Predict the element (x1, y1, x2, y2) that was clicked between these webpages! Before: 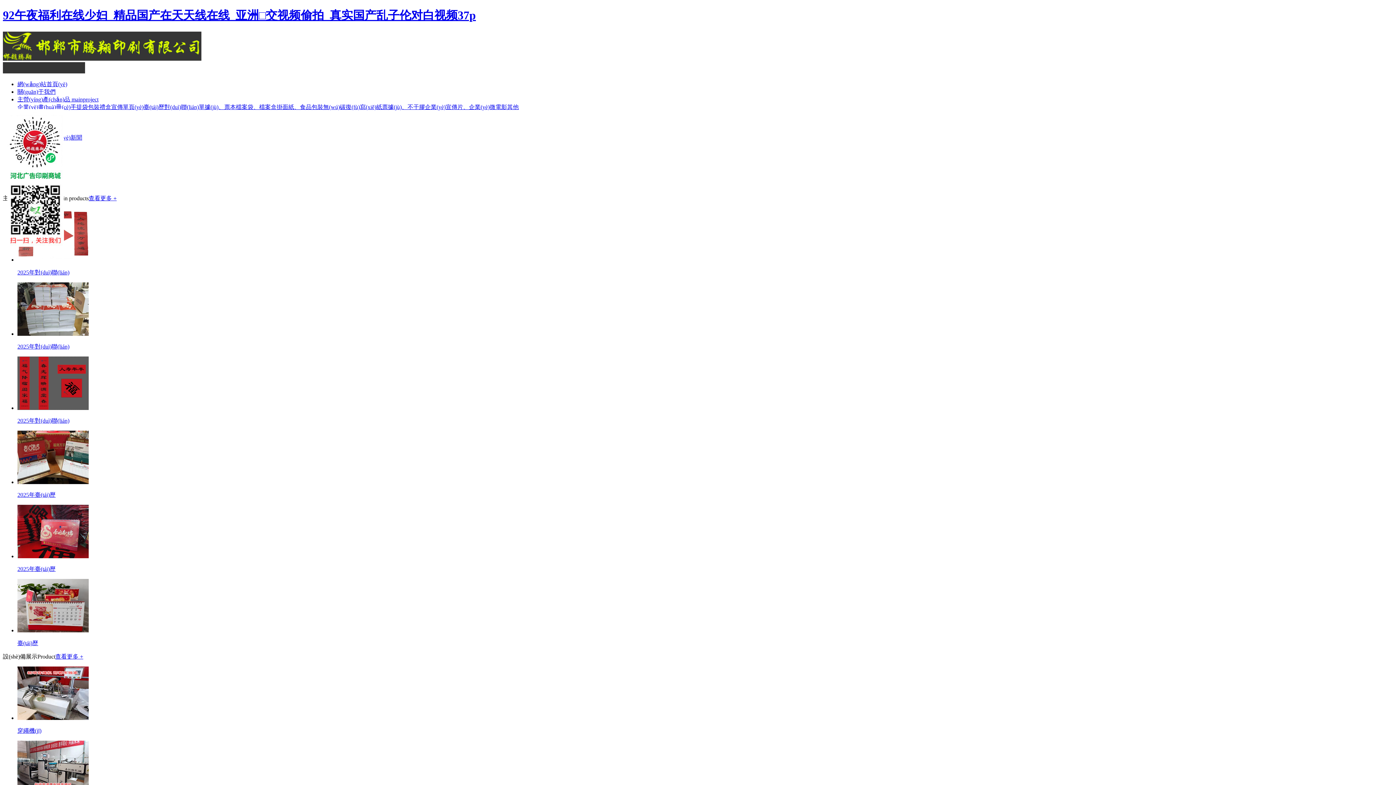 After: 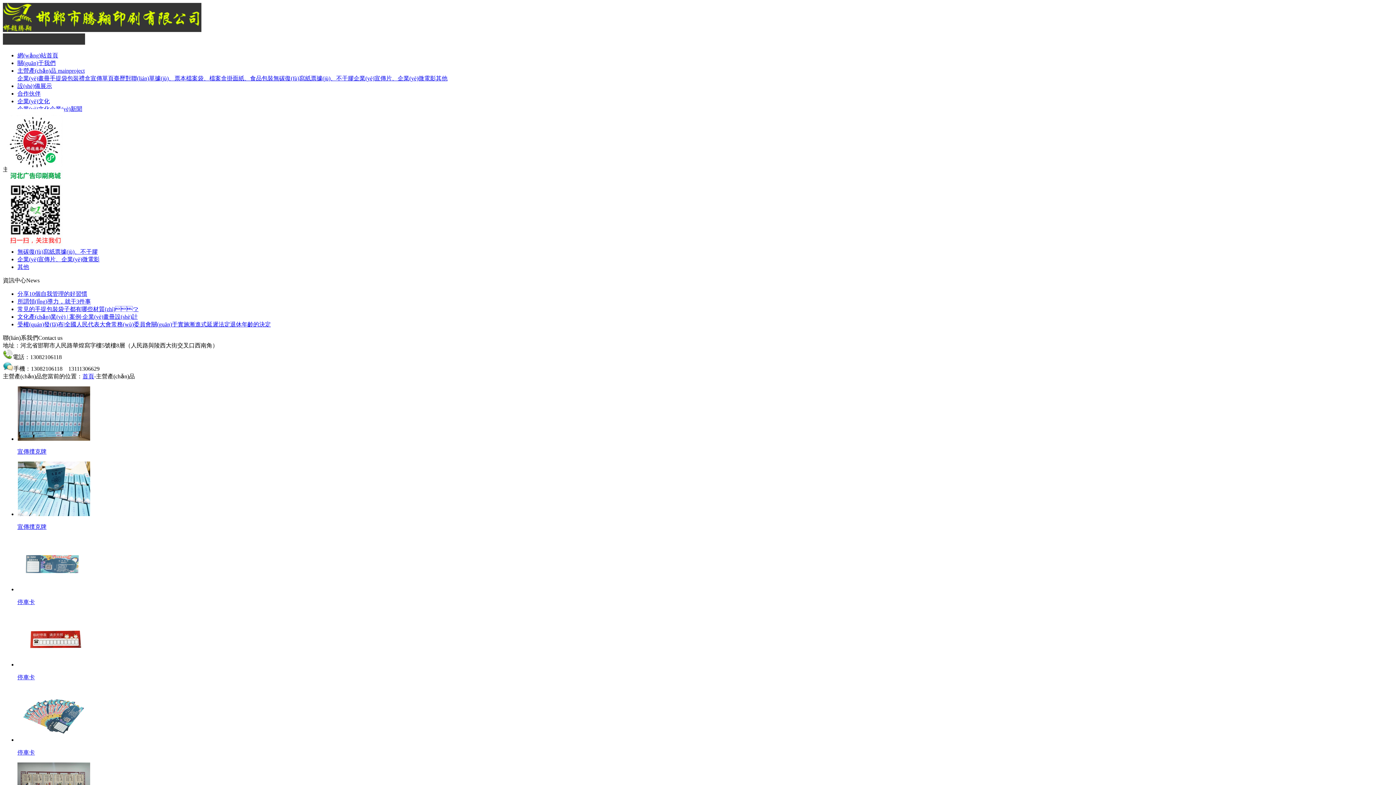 Action: label: 其他 bbox: (507, 103, 518, 110)